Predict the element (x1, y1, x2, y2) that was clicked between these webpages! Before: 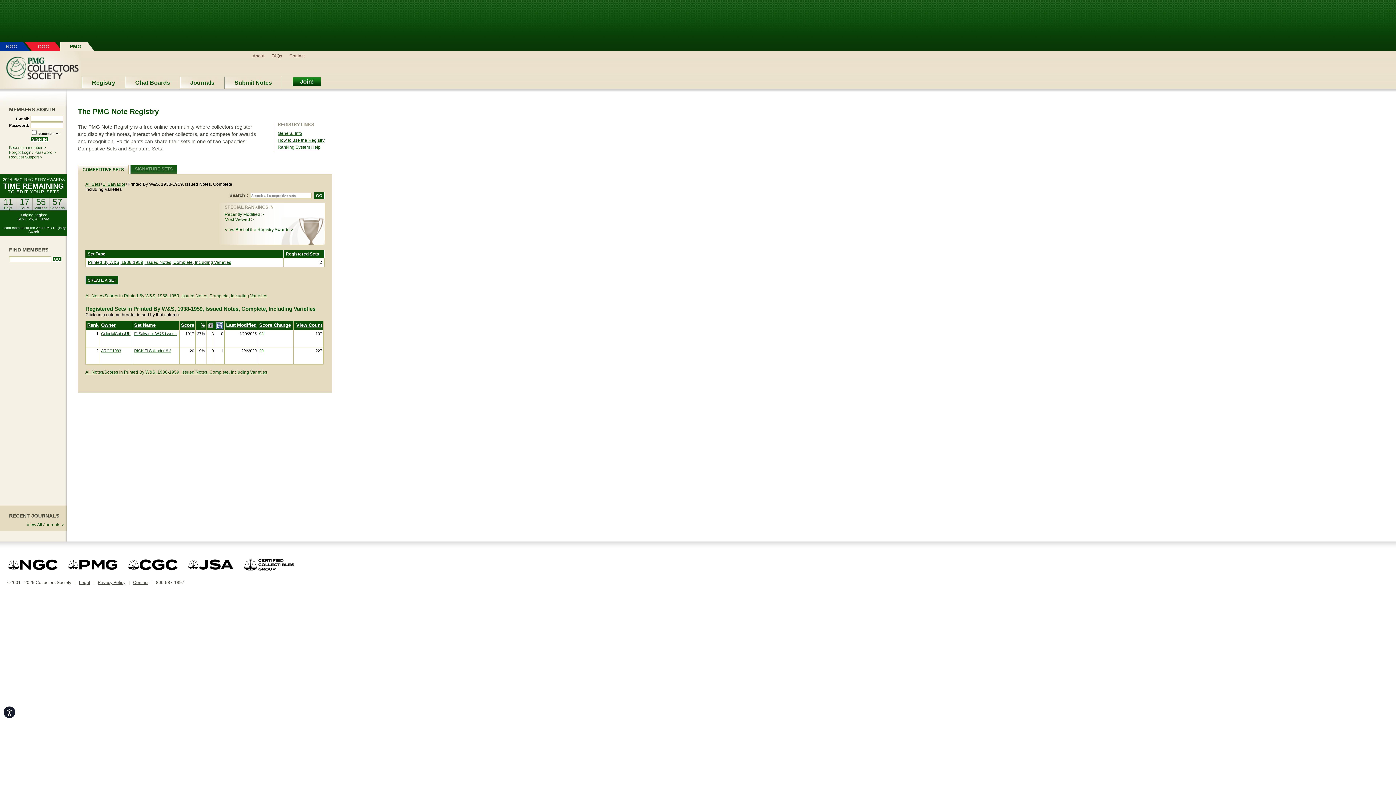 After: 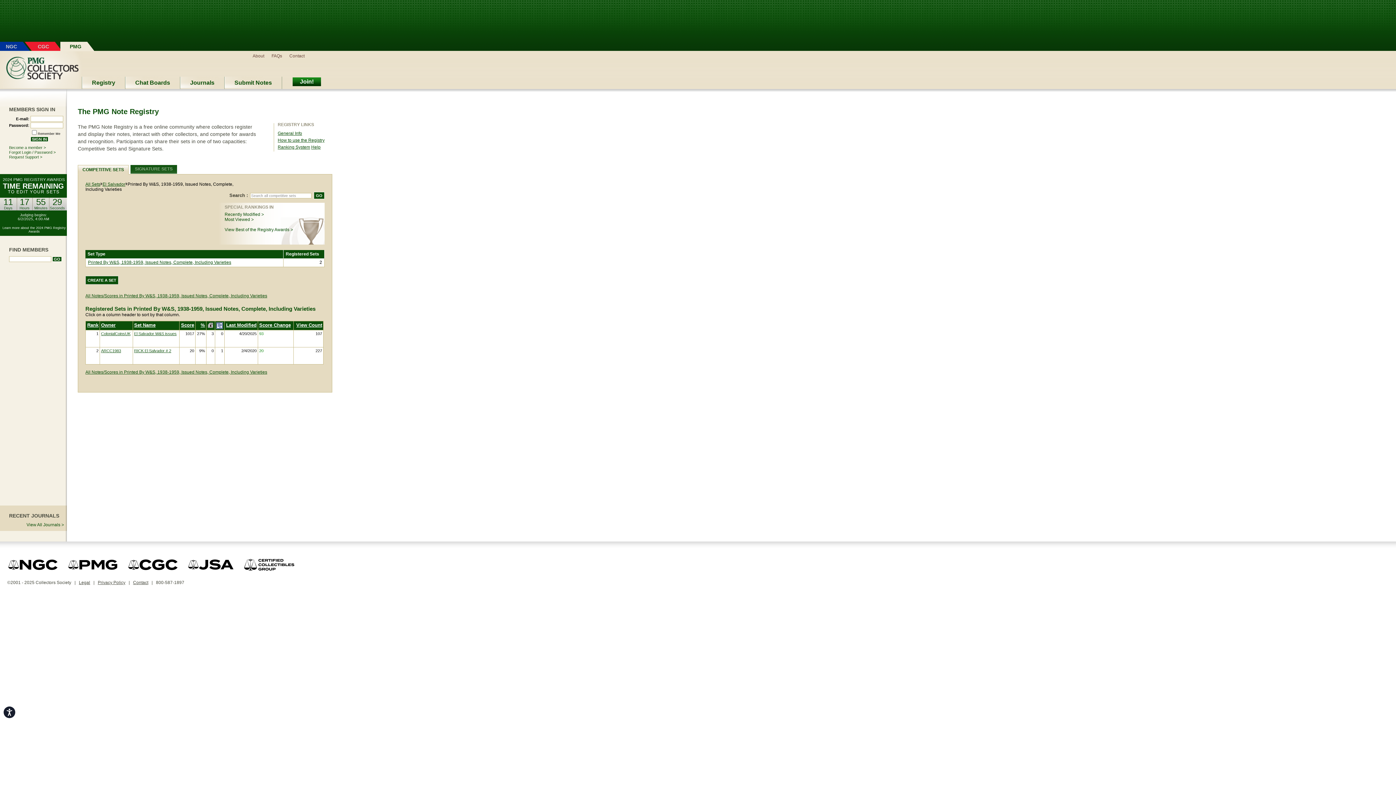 Action: label: Score bbox: (181, 322, 194, 328)